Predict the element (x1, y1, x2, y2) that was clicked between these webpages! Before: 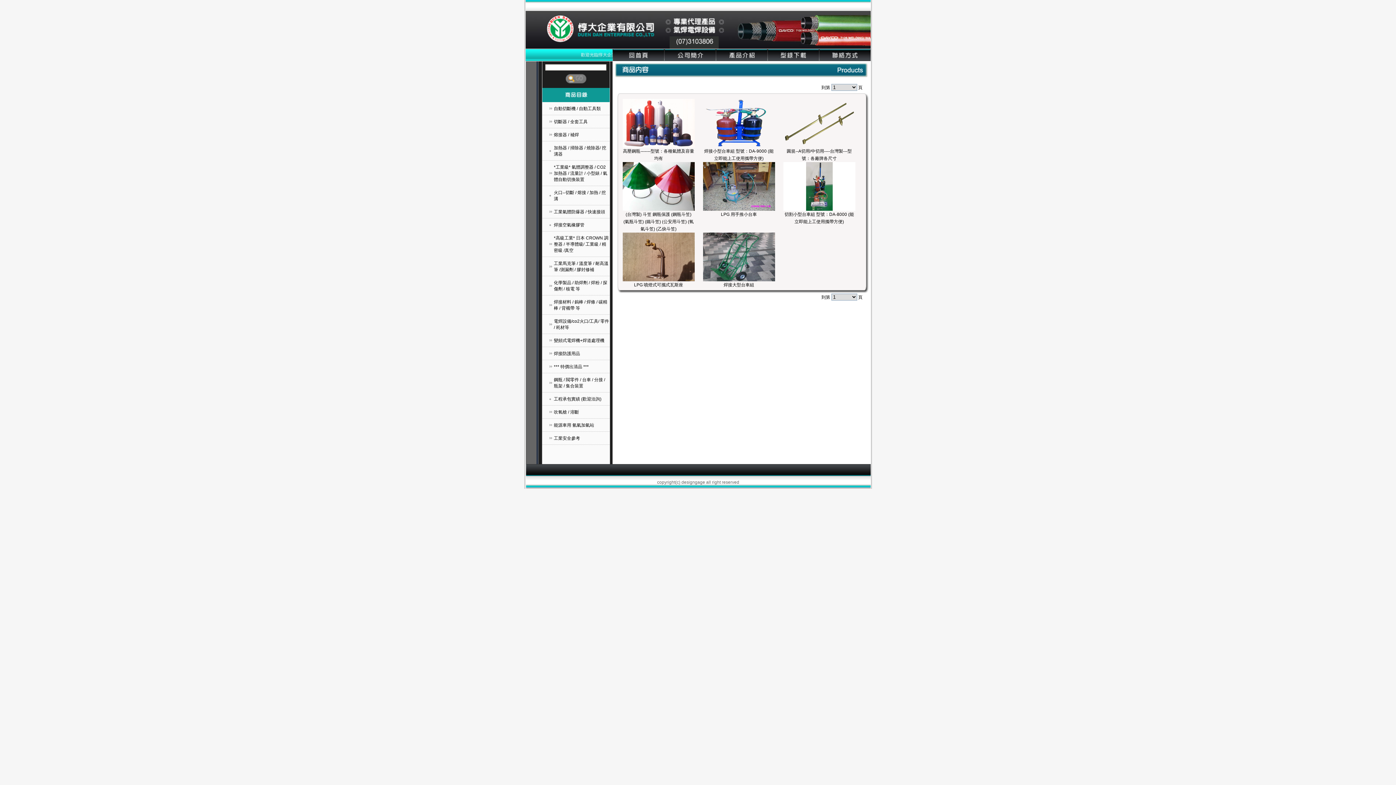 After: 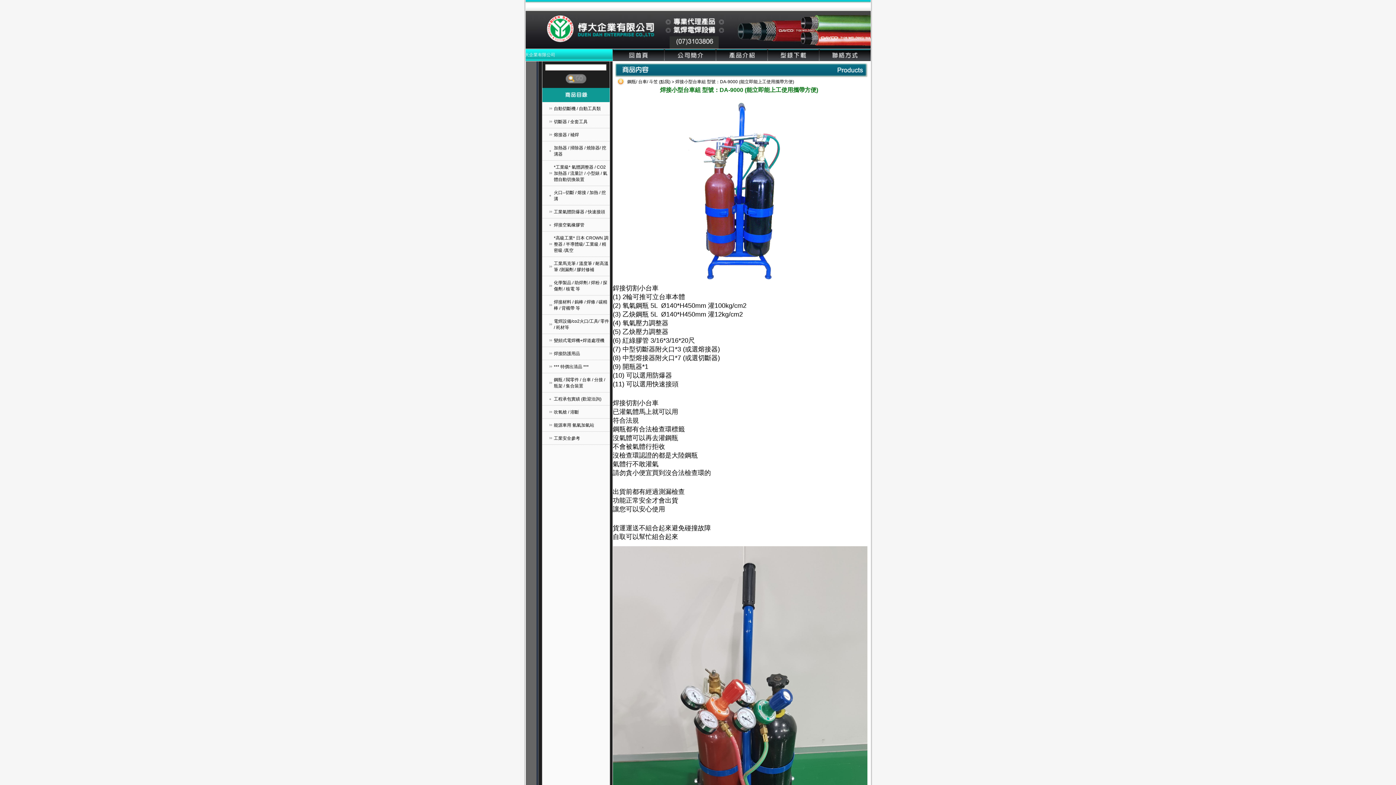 Action: bbox: (703, 143, 775, 161) label: 
焊接小型台車組 型號：DA-9000 (能立即能上工使用攜帶方便)